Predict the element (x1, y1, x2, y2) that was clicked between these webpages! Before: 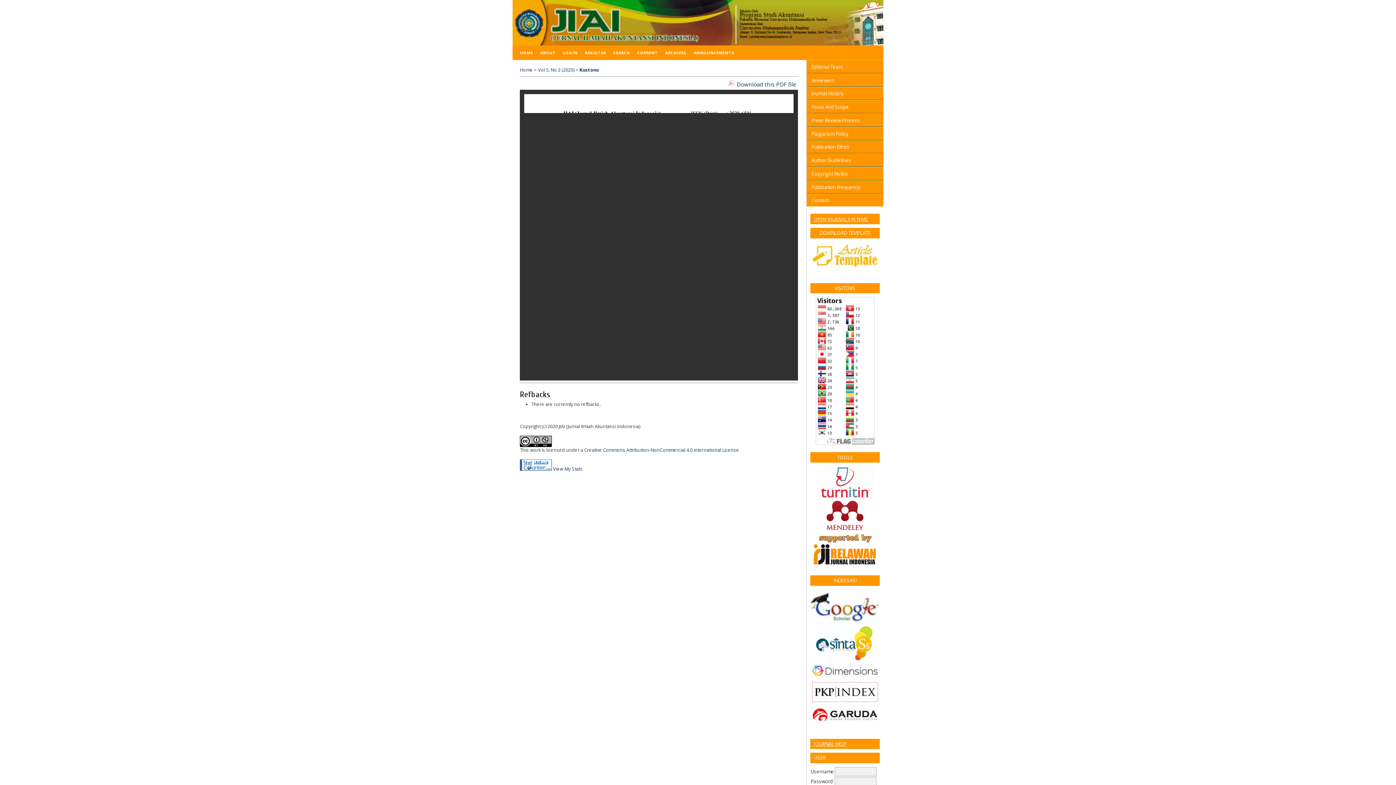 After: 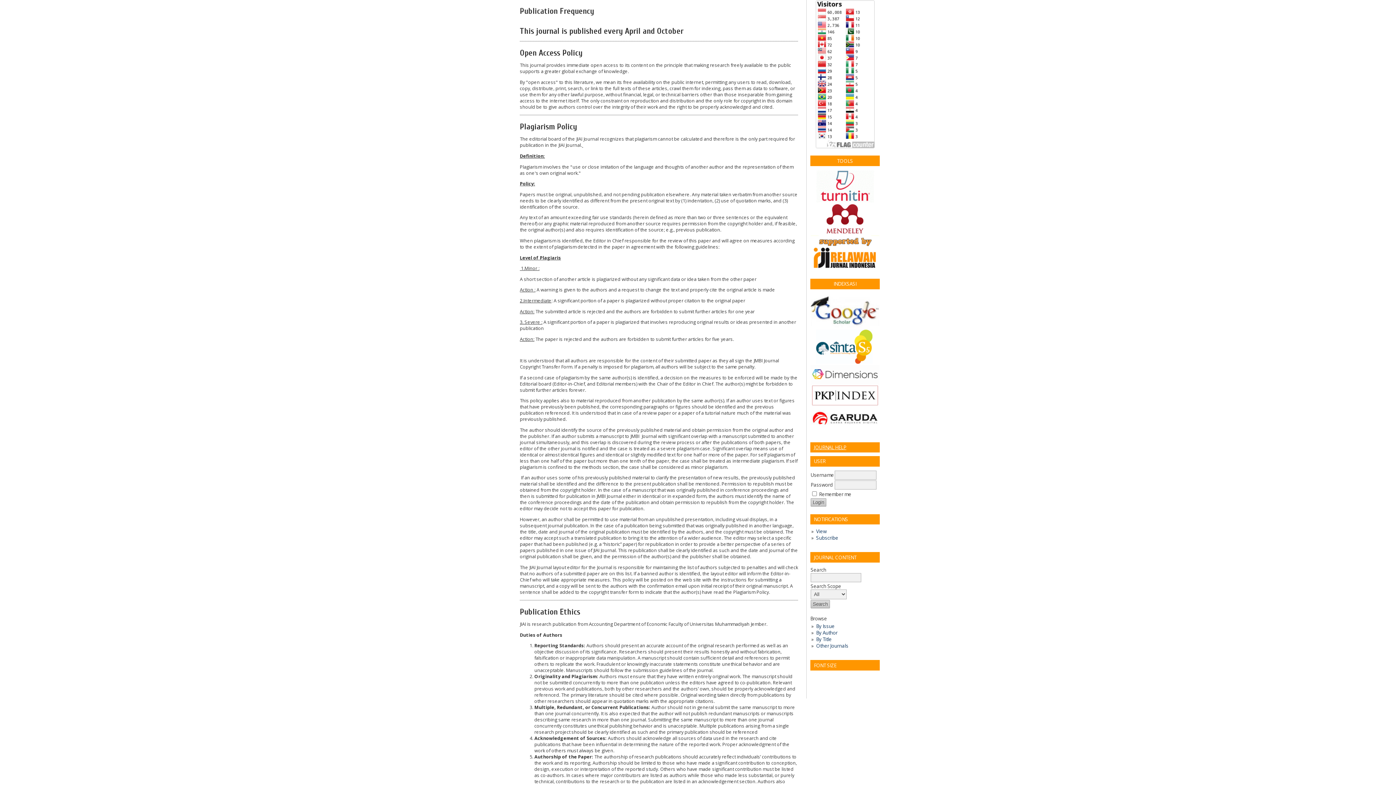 Action: bbox: (806, 180, 883, 193) label: Publication Frequency